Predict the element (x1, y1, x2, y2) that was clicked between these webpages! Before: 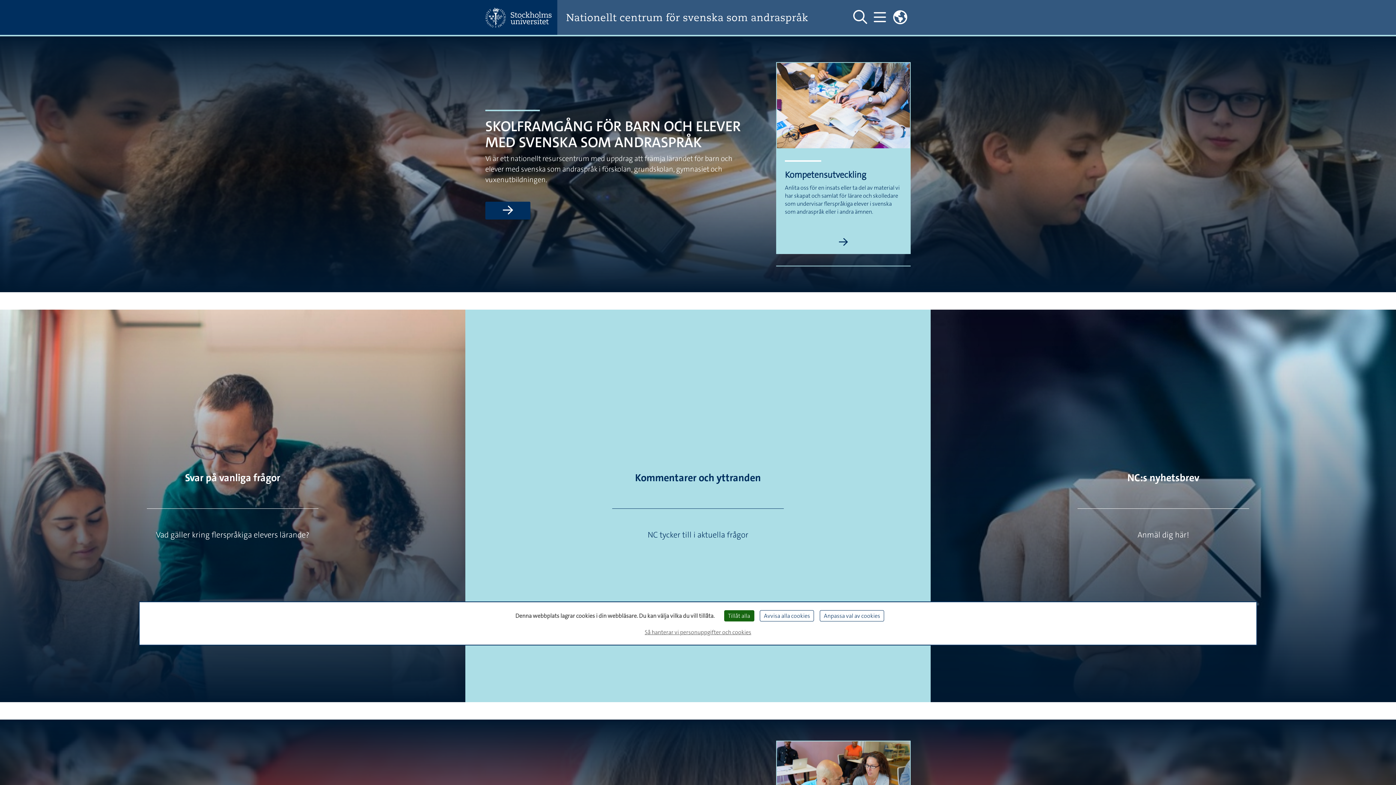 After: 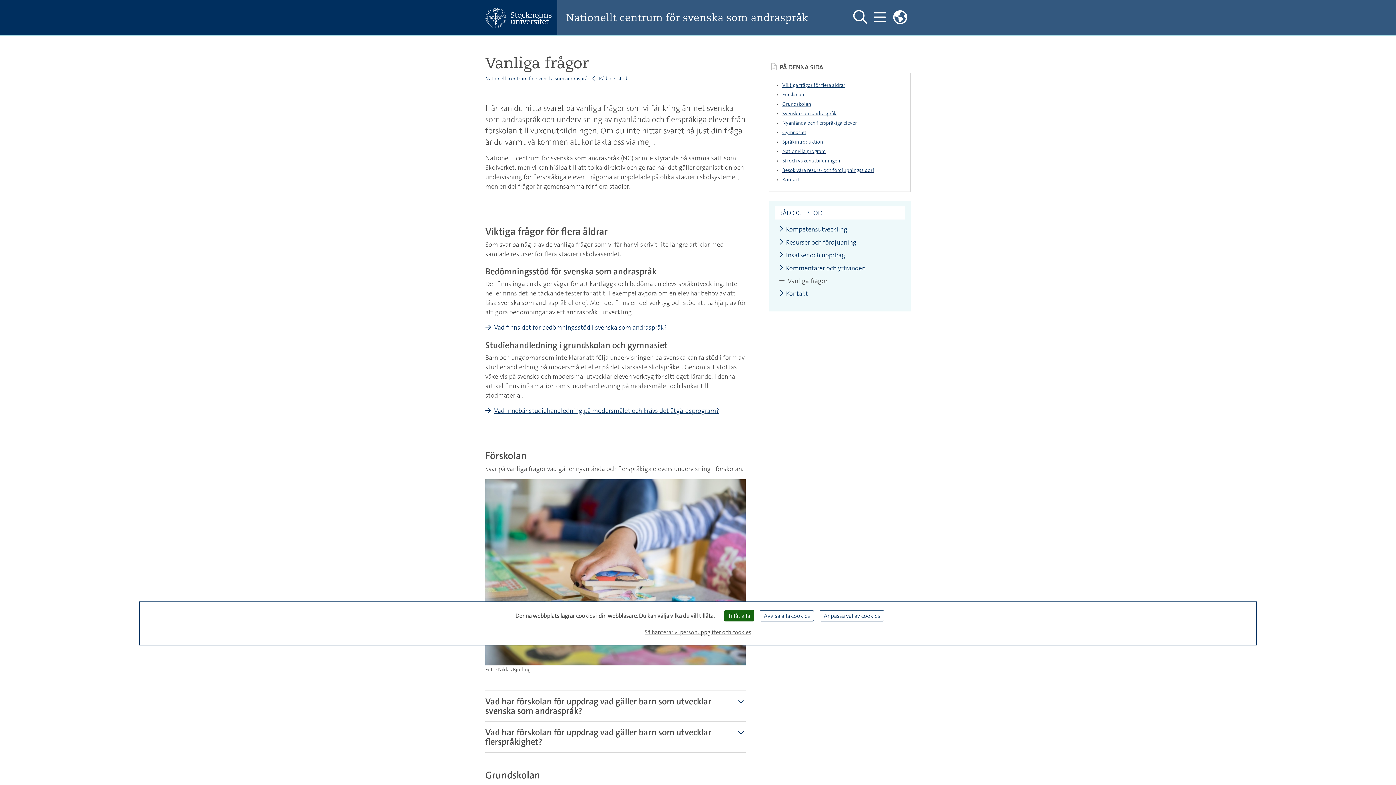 Action: bbox: (185, 471, 280, 484) label: Svar på vanliga frågor